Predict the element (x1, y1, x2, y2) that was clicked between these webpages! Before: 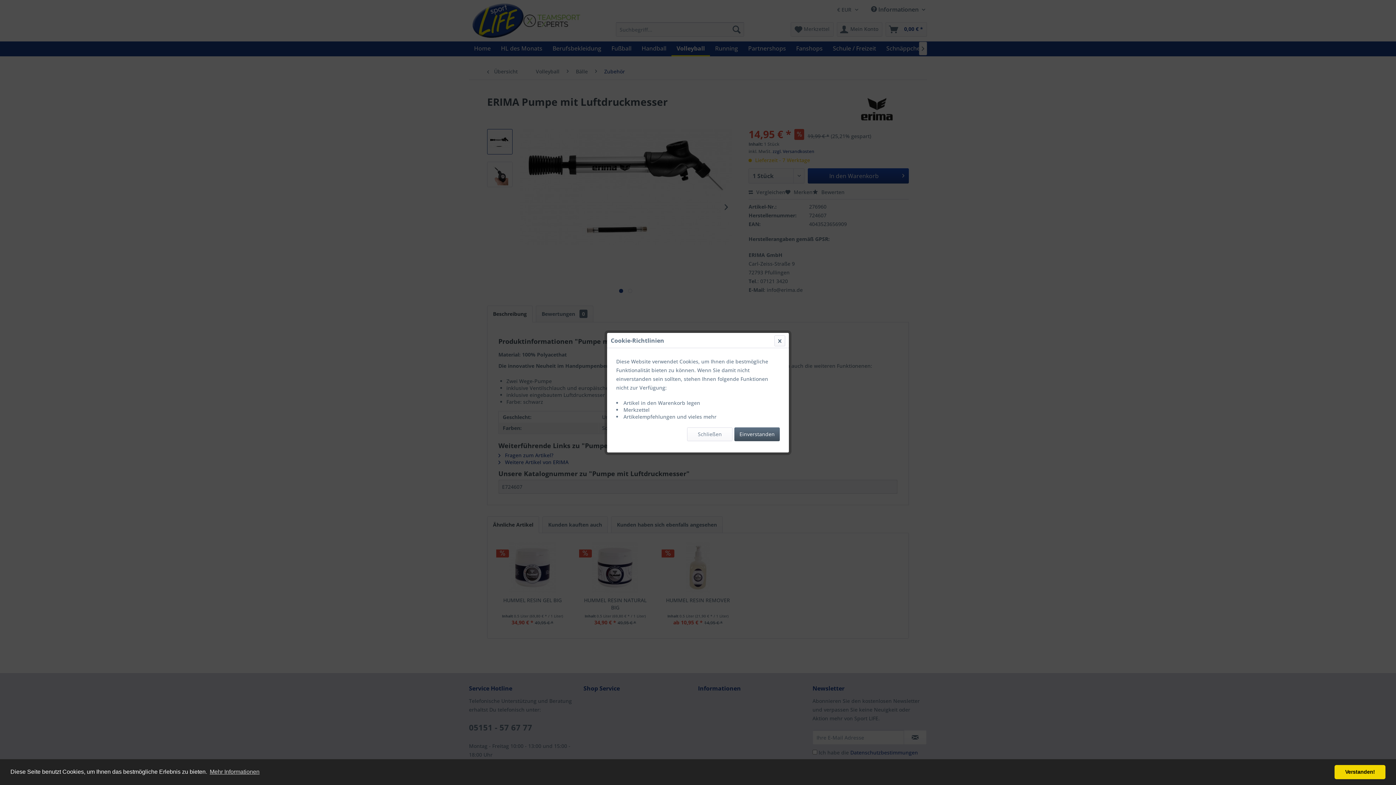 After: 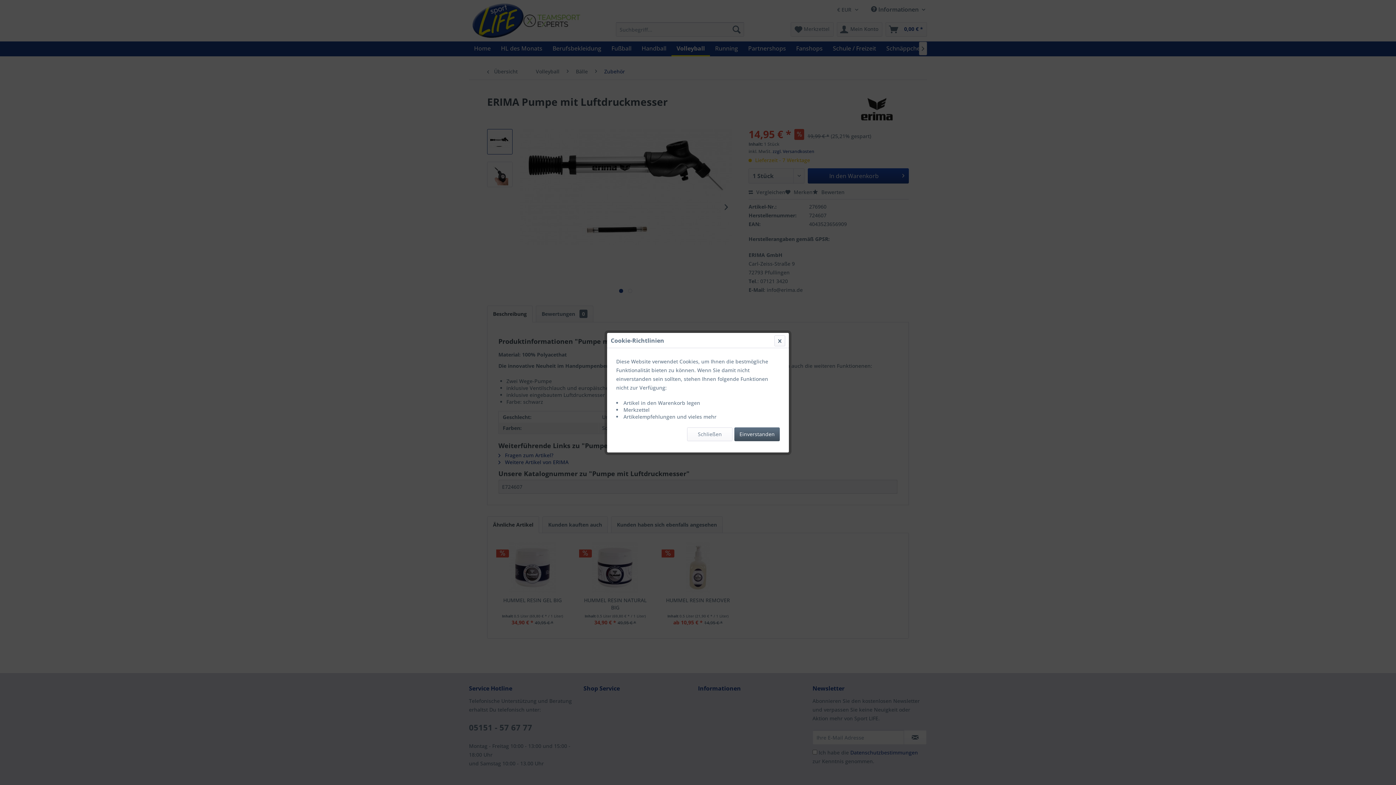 Action: bbox: (1334, 765, 1385, 779) label: dismiss cookie message